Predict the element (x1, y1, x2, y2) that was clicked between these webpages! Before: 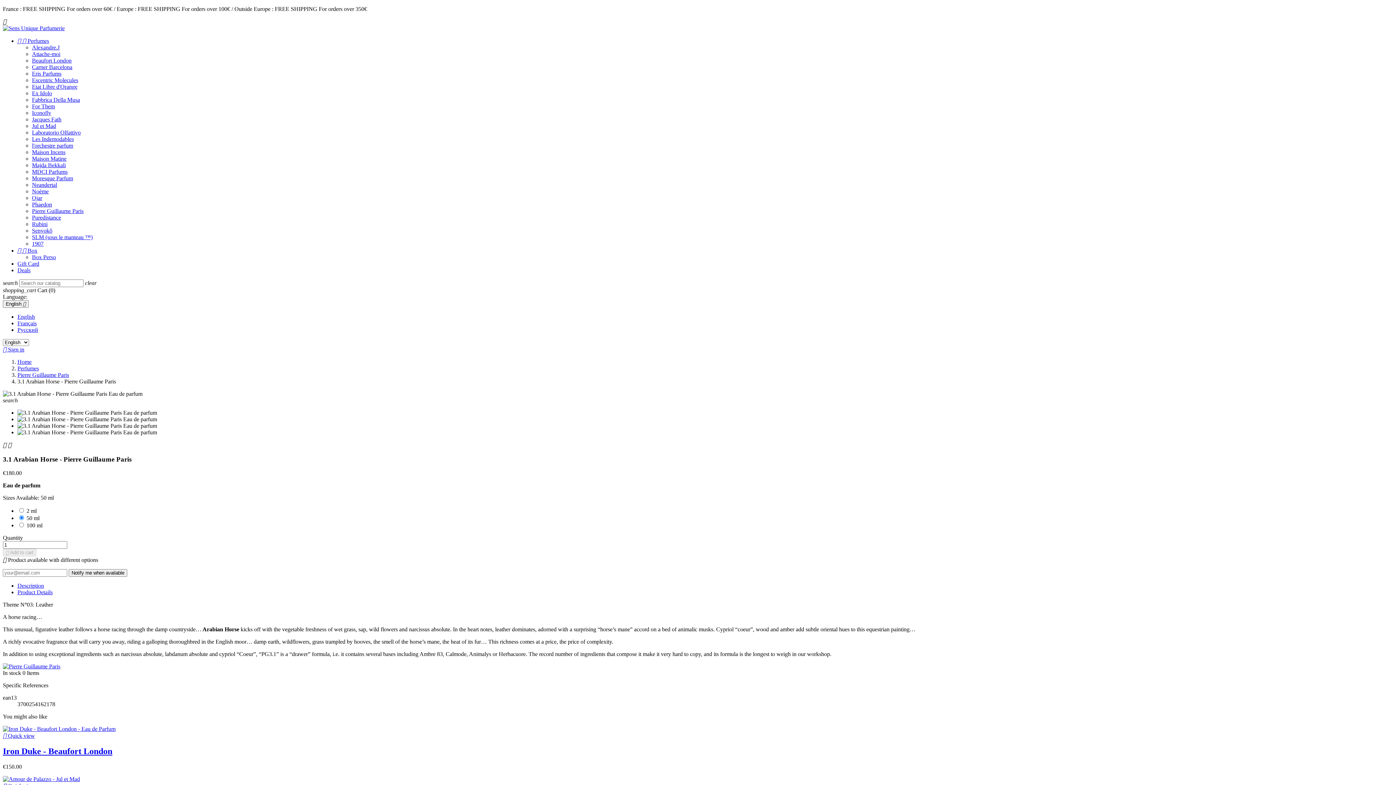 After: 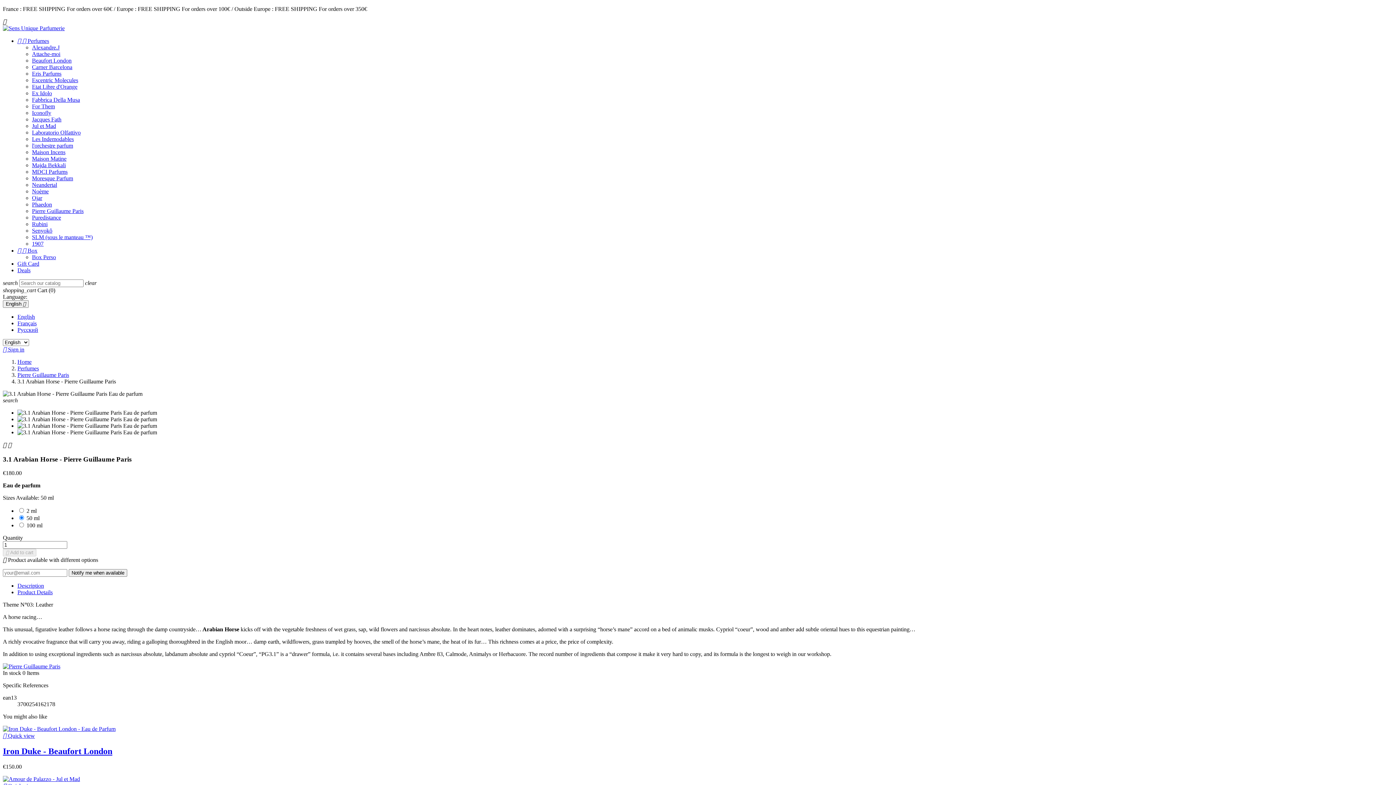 Action: bbox: (2, 733, 34, 739) label:  Quick view